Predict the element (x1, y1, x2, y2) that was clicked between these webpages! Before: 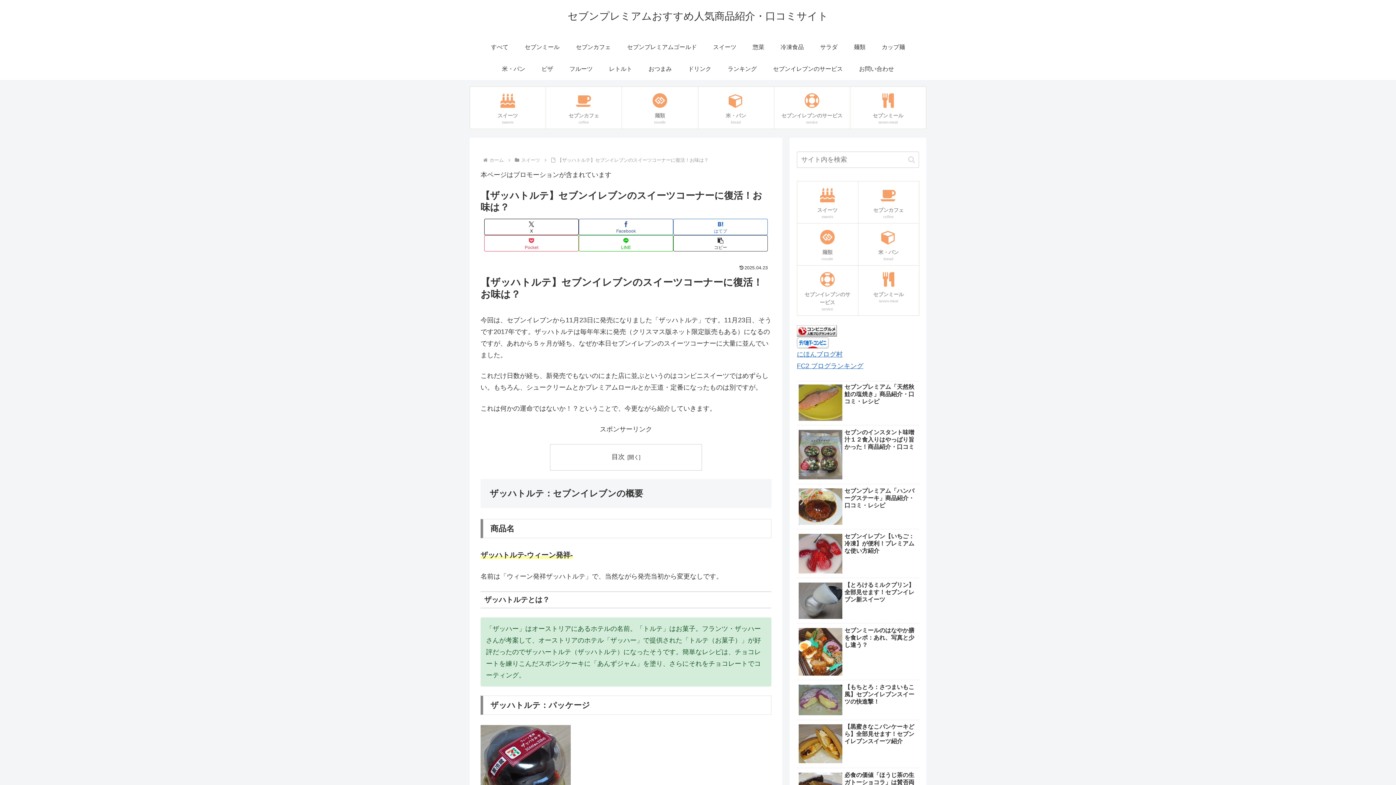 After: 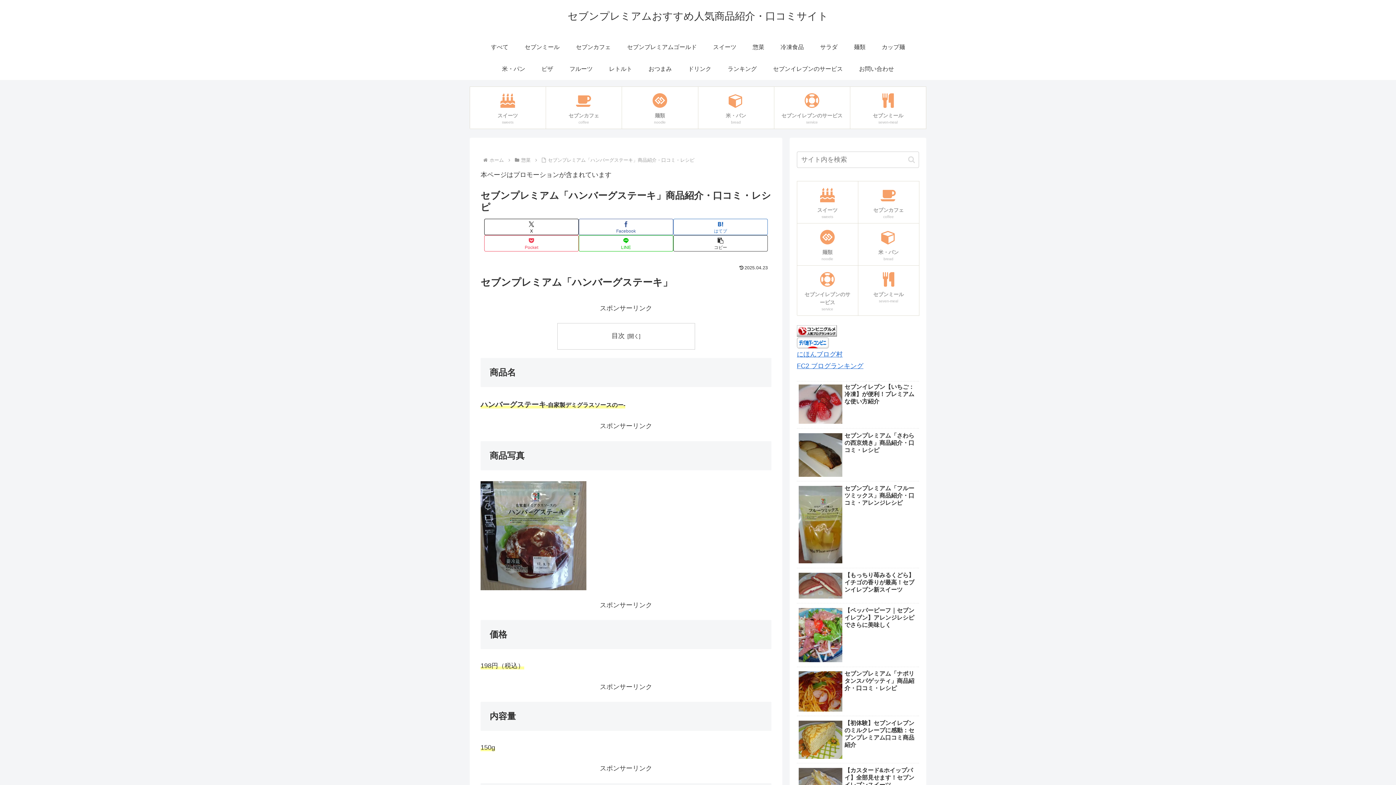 Action: bbox: (797, 485, 919, 529) label: セブンプレミアム「ハンバーグステーキ」商品紹介・口コミ・レシピ